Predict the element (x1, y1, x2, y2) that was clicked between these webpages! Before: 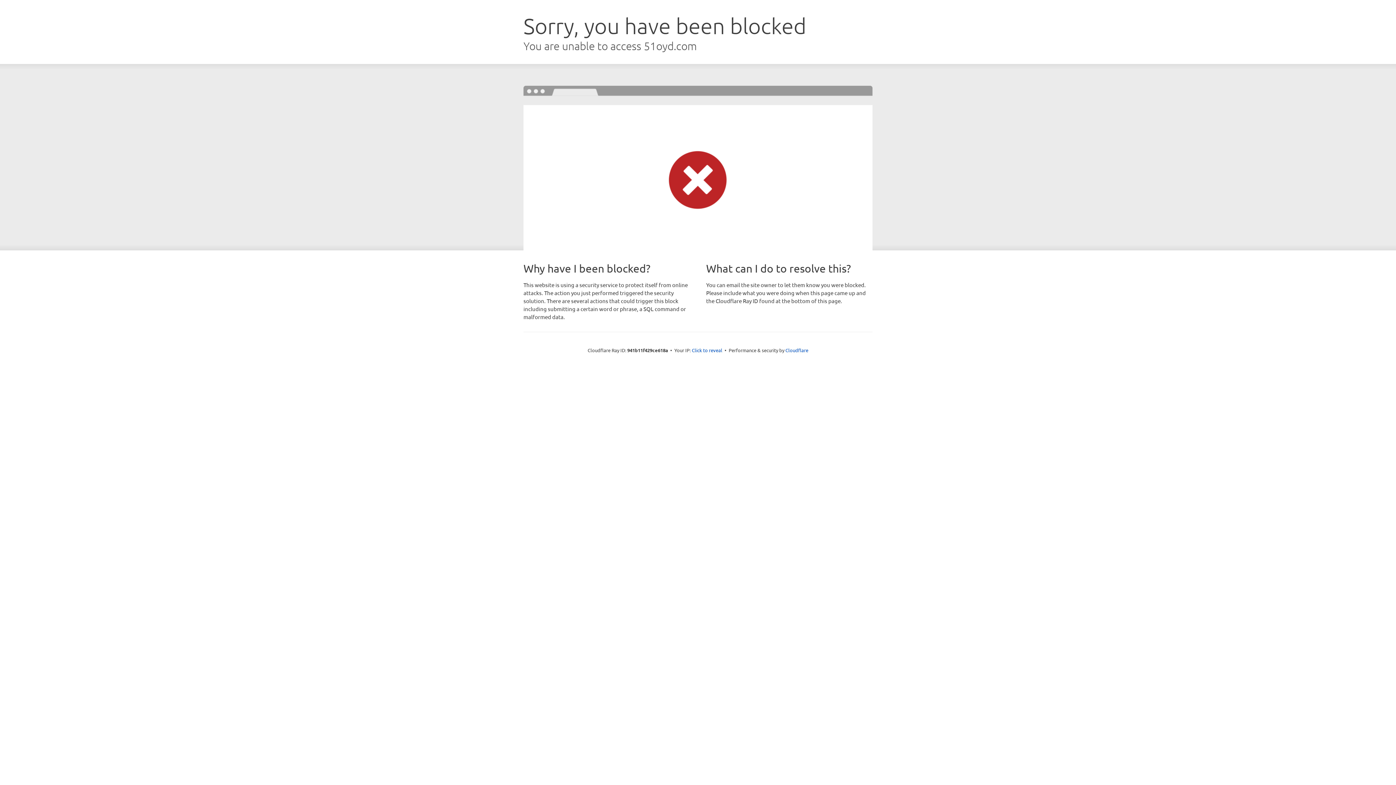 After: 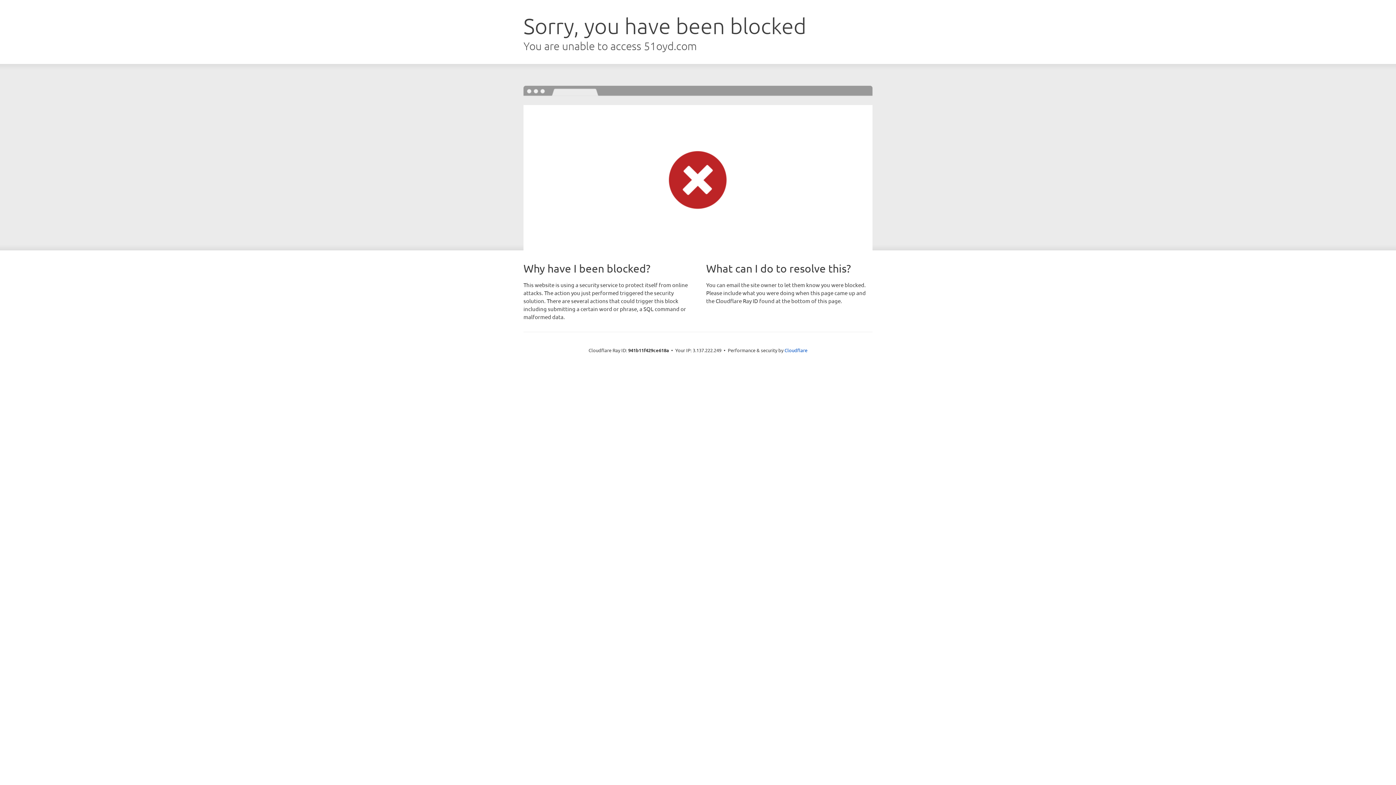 Action: bbox: (692, 346, 722, 353) label: Click to reveal